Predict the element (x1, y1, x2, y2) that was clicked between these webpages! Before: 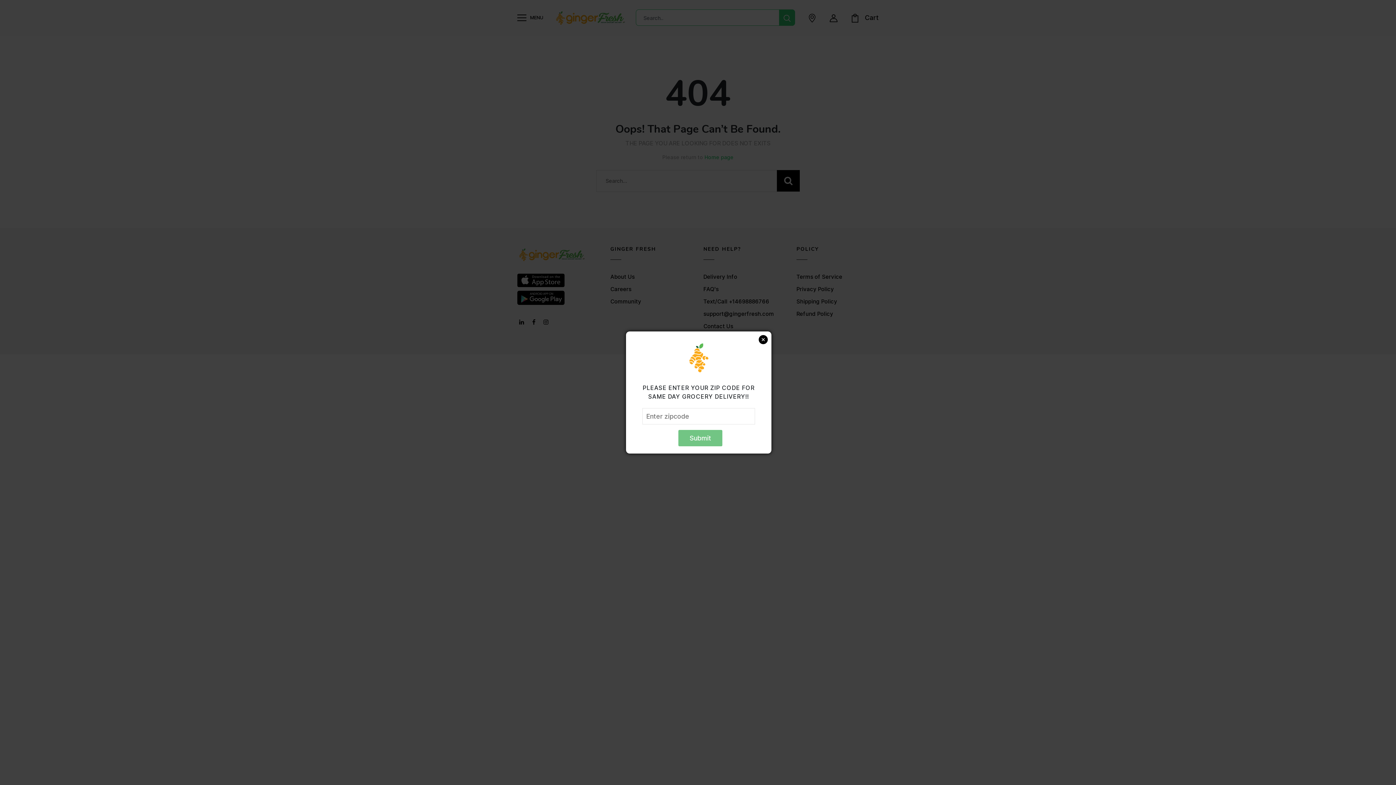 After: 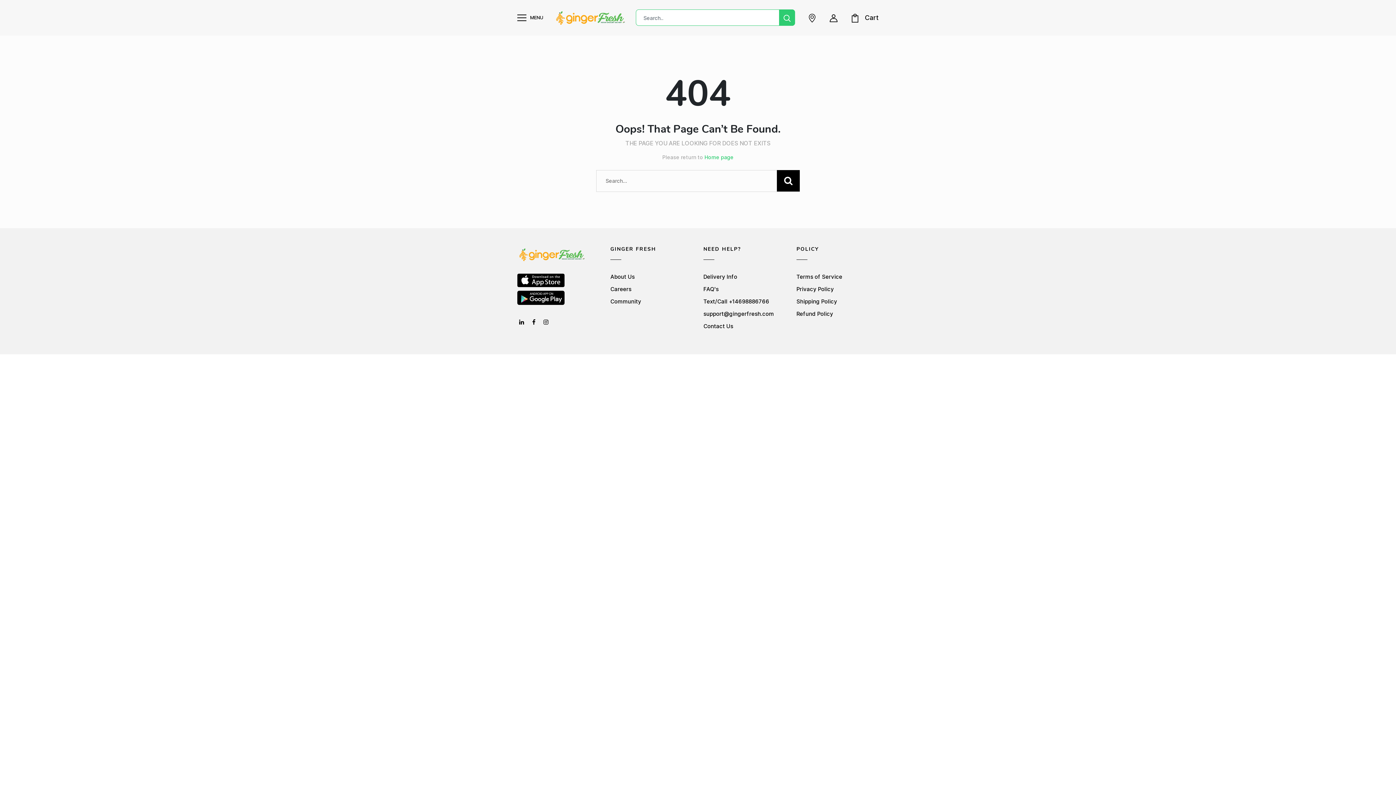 Action: label: Close bbox: (758, 335, 767, 344)